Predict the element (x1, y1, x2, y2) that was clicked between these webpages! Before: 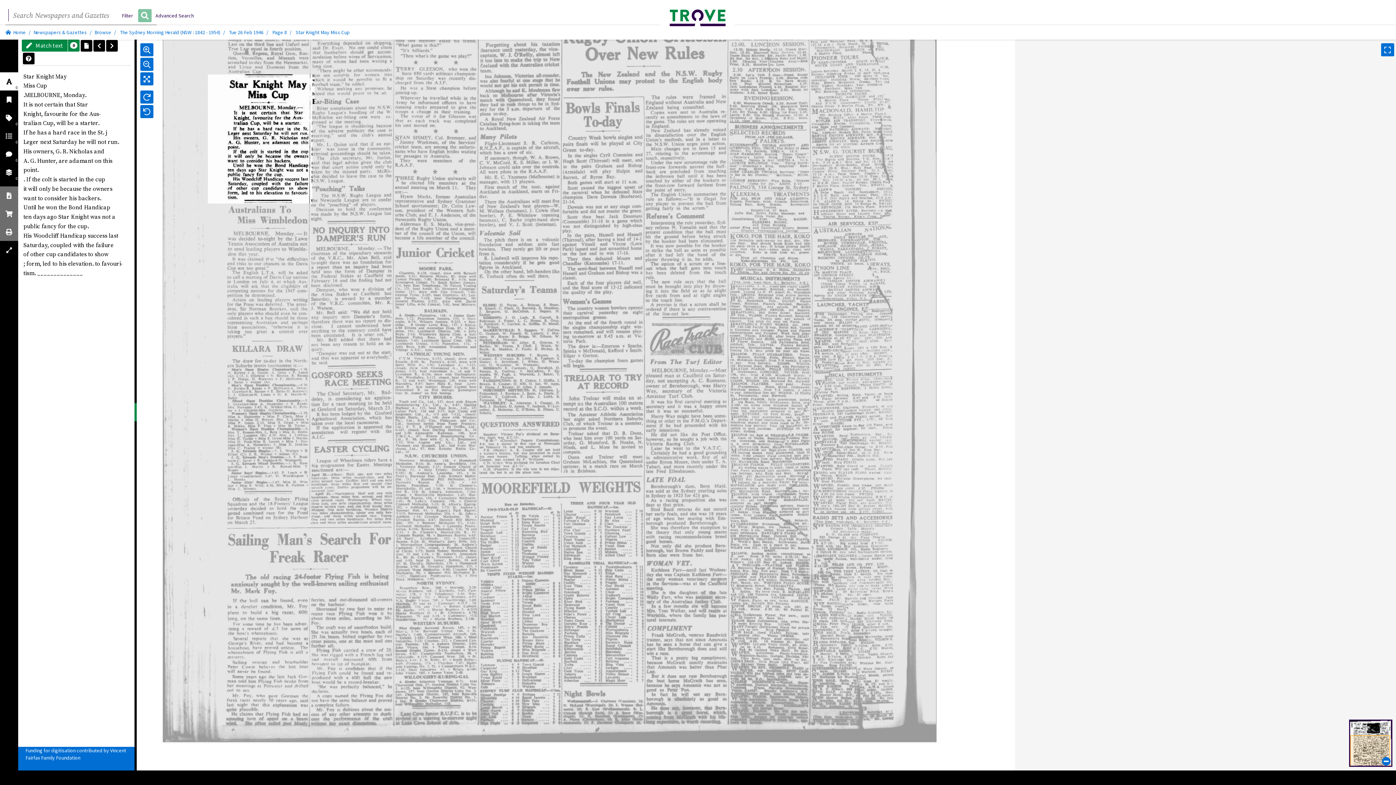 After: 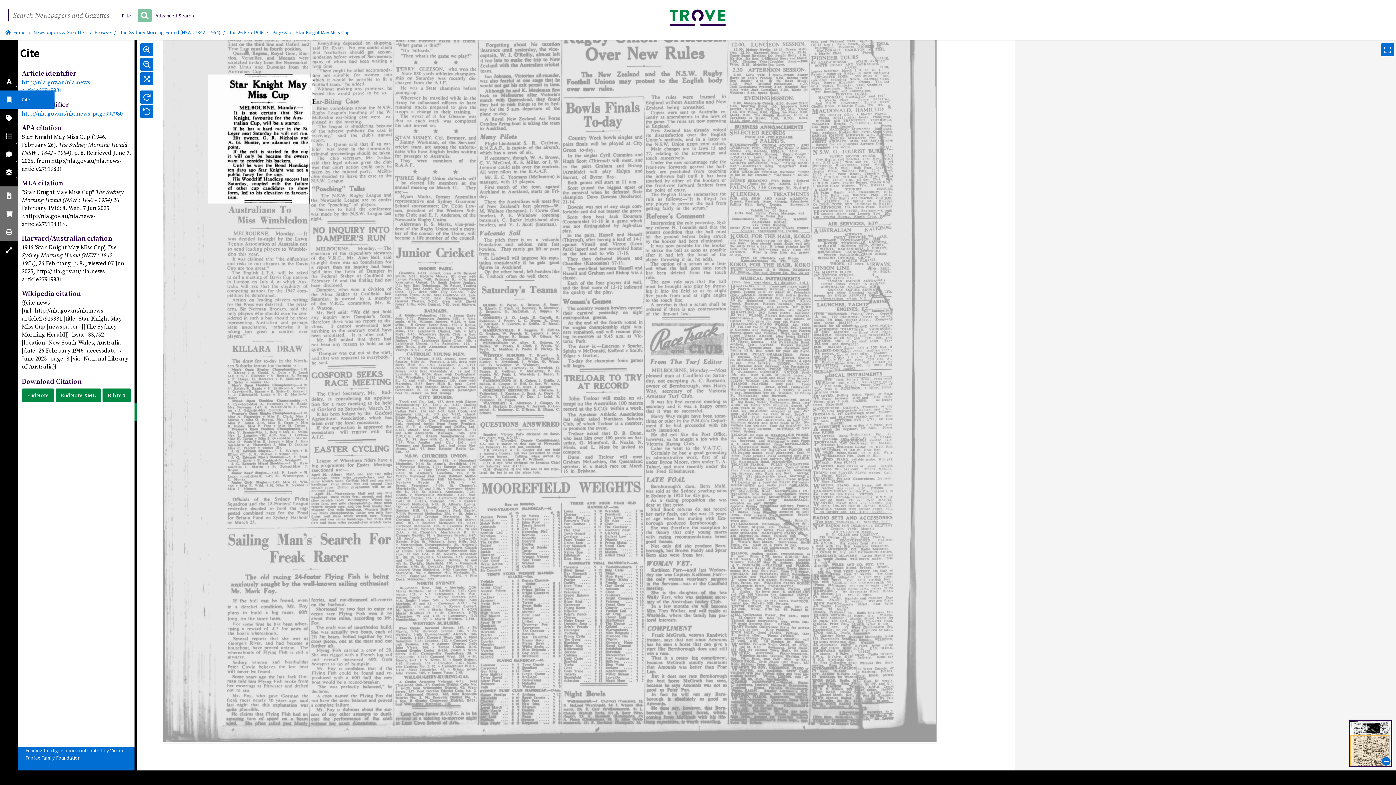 Action: bbox: (0, 90, 18, 108)